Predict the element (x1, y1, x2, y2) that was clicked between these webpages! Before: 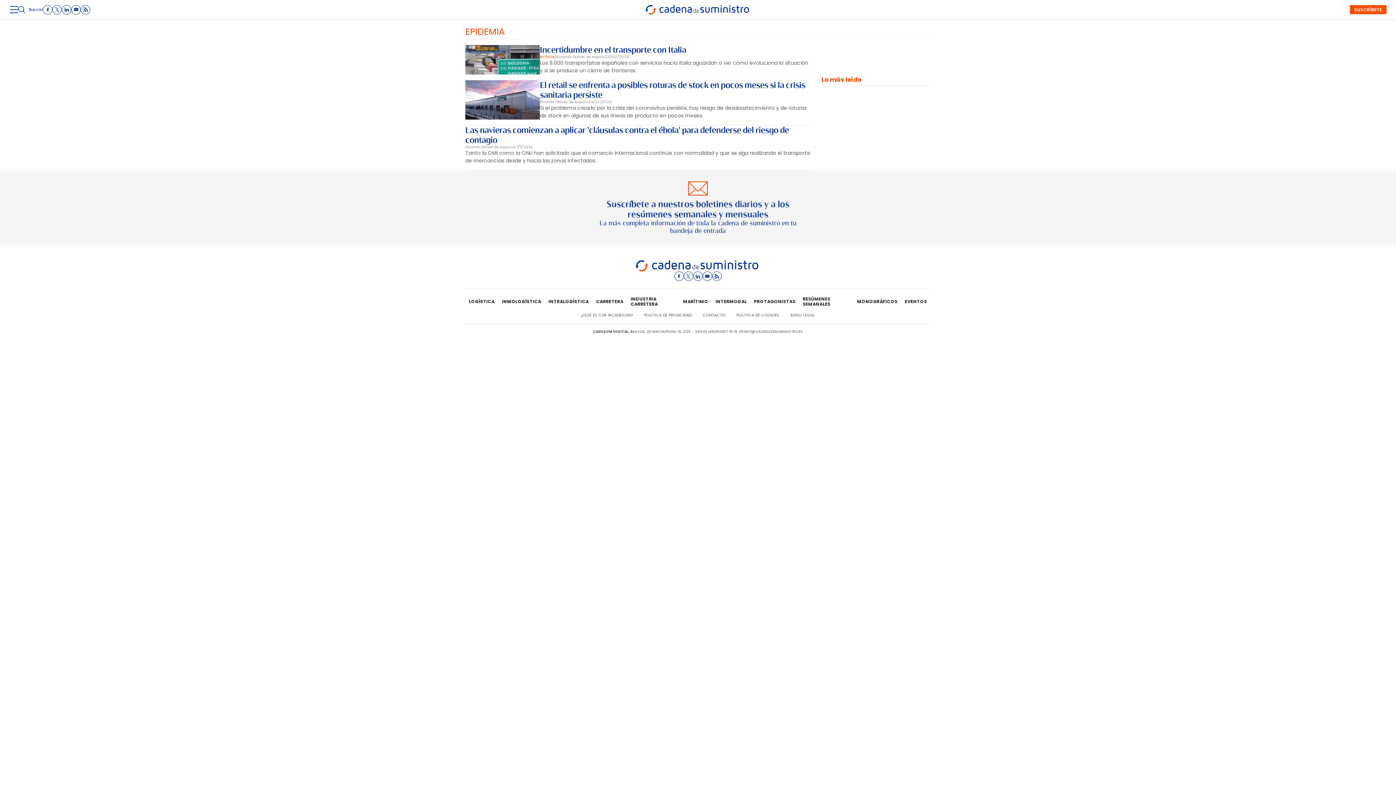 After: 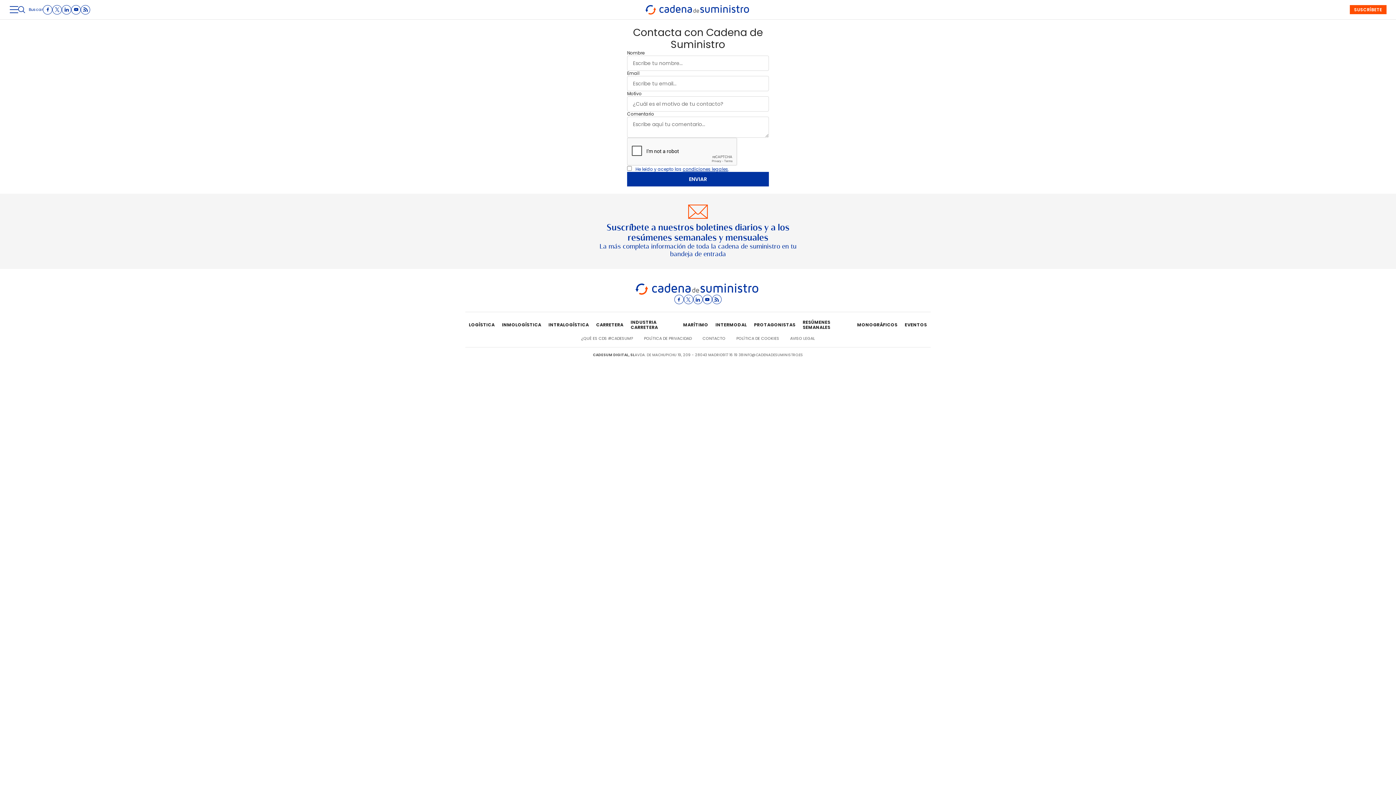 Action: label: CONTACTO bbox: (697, 310, 731, 320)